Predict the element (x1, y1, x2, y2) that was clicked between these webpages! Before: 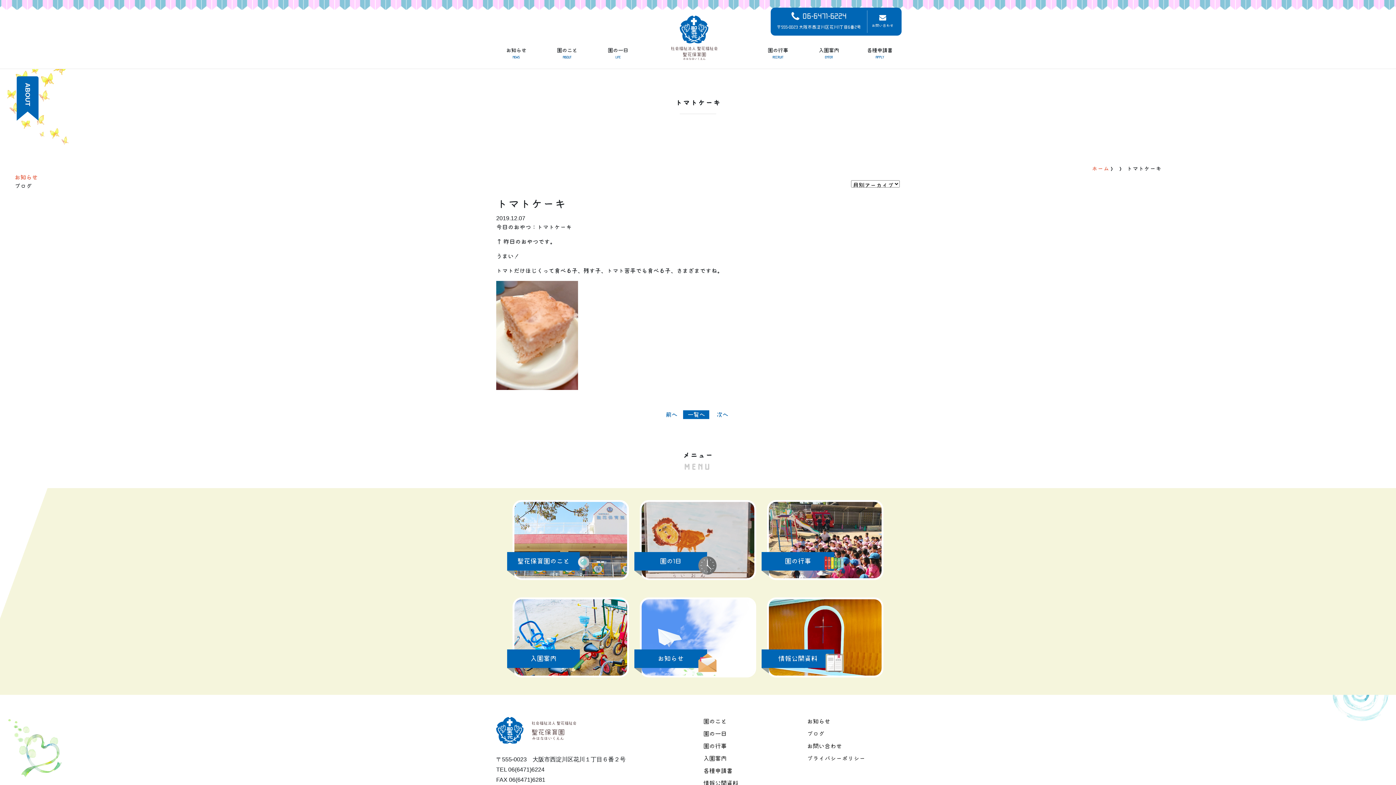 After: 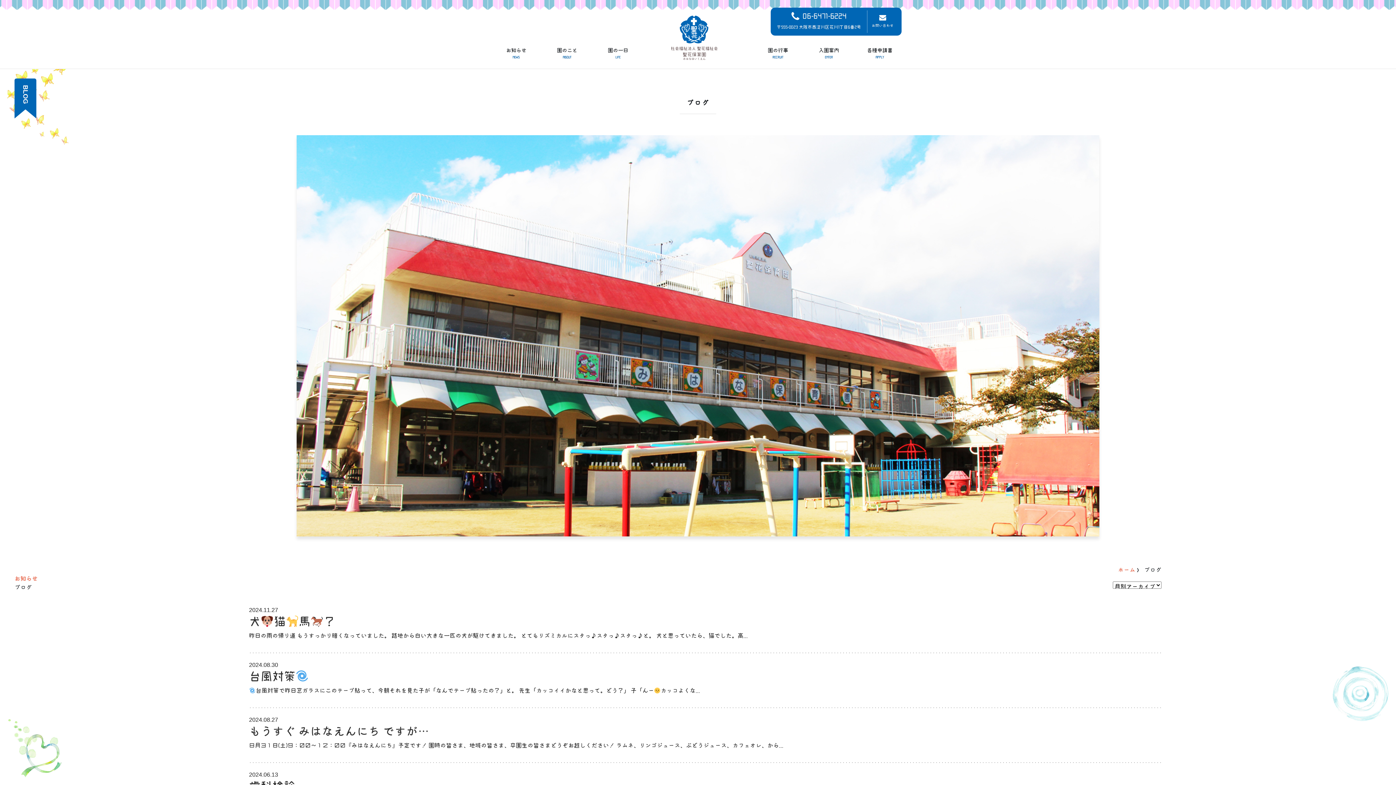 Action: bbox: (807, 729, 900, 738) label: ブログ